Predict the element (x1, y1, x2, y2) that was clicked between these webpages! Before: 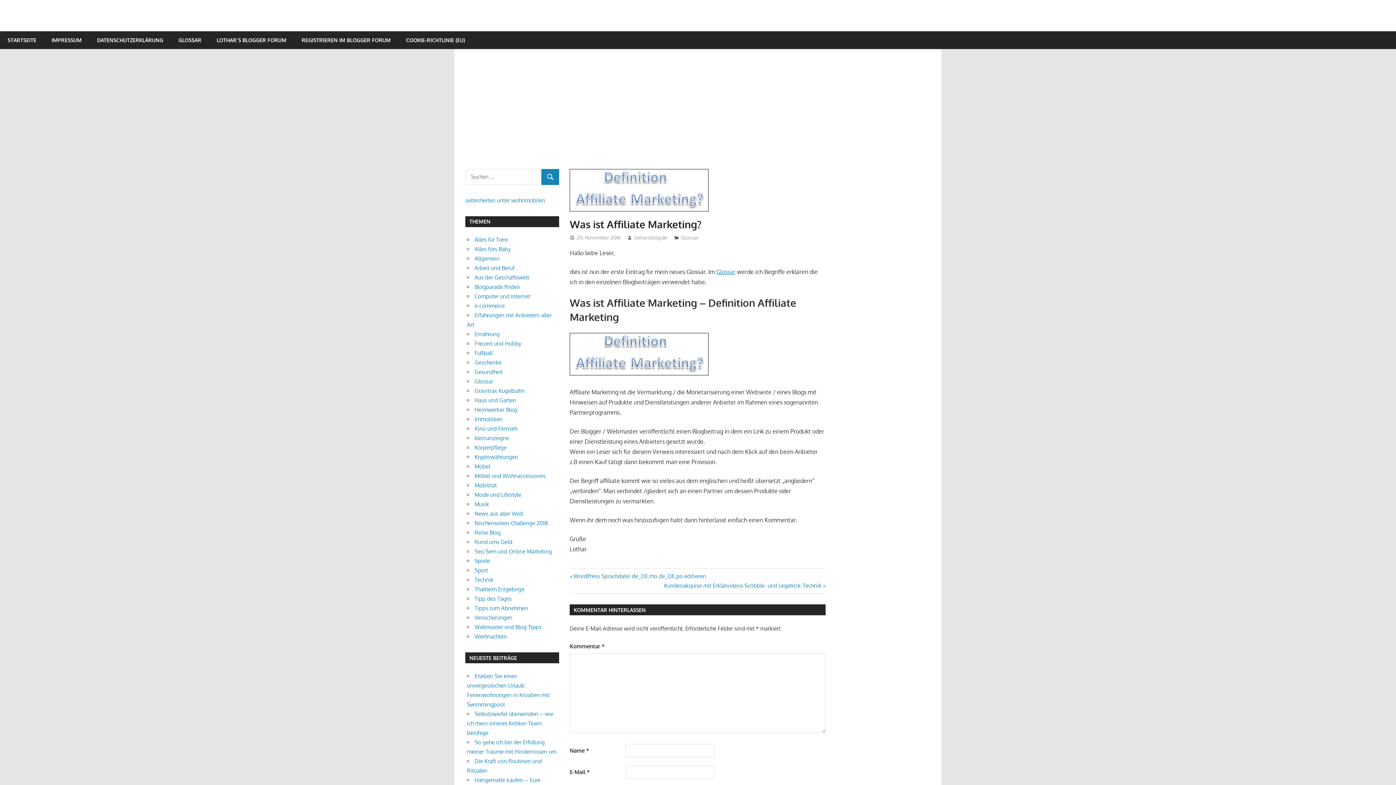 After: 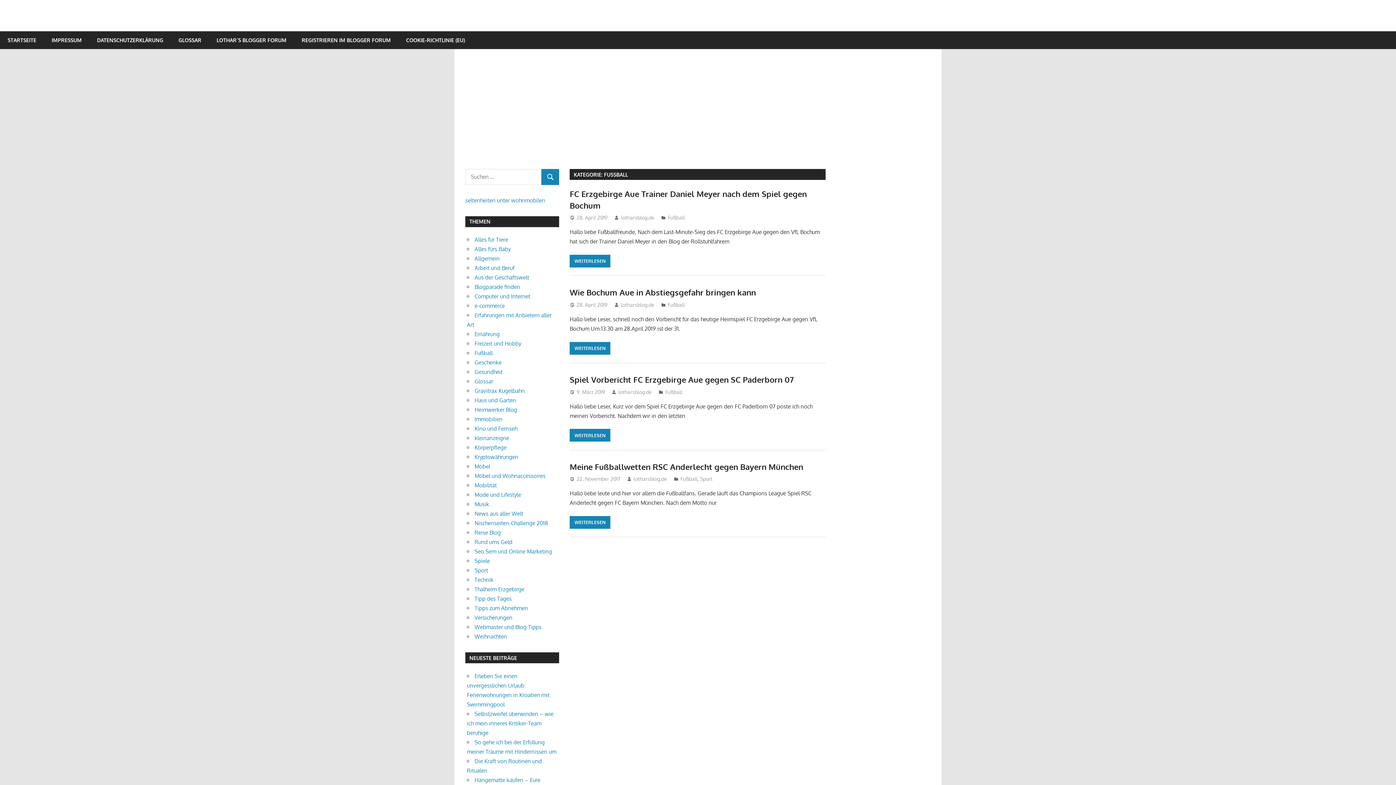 Action: label: Fußball bbox: (474, 349, 492, 356)